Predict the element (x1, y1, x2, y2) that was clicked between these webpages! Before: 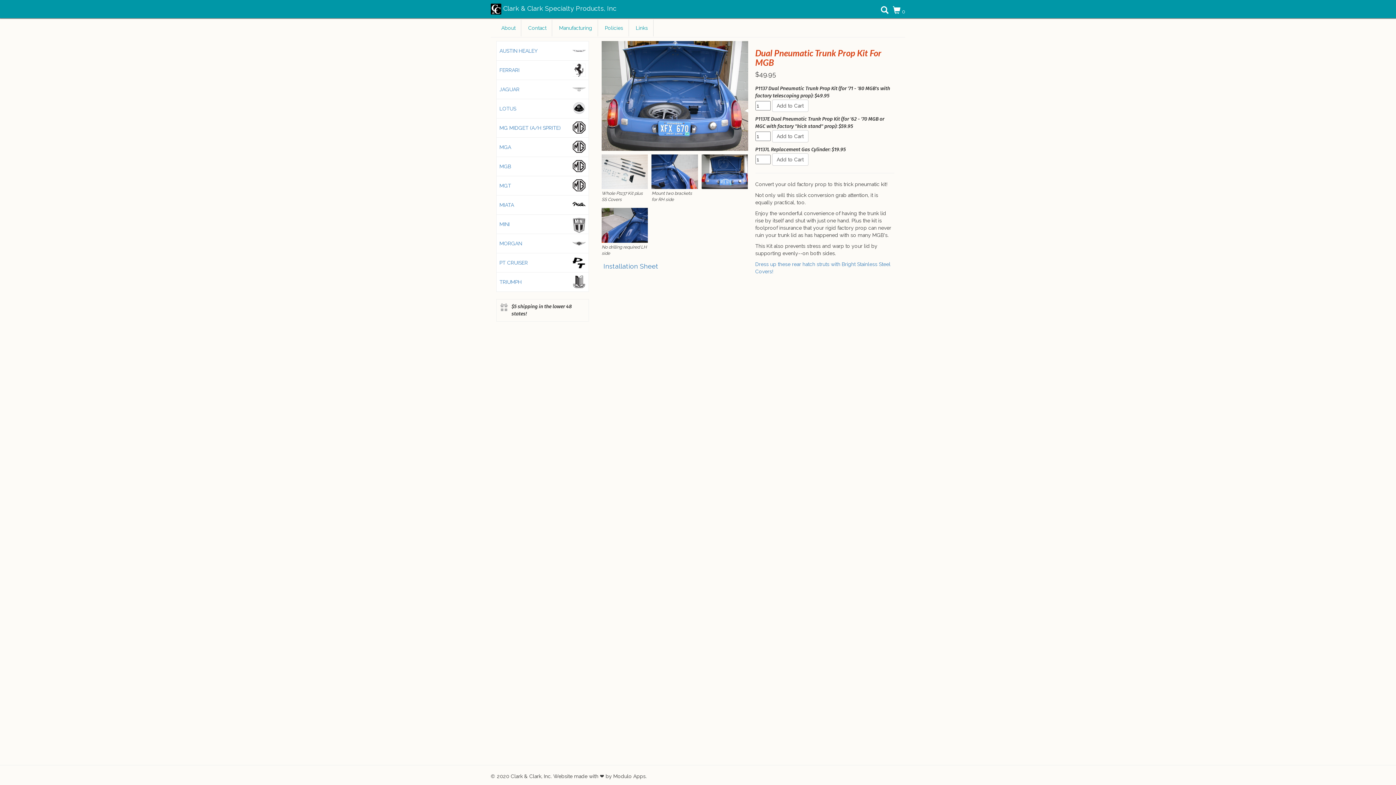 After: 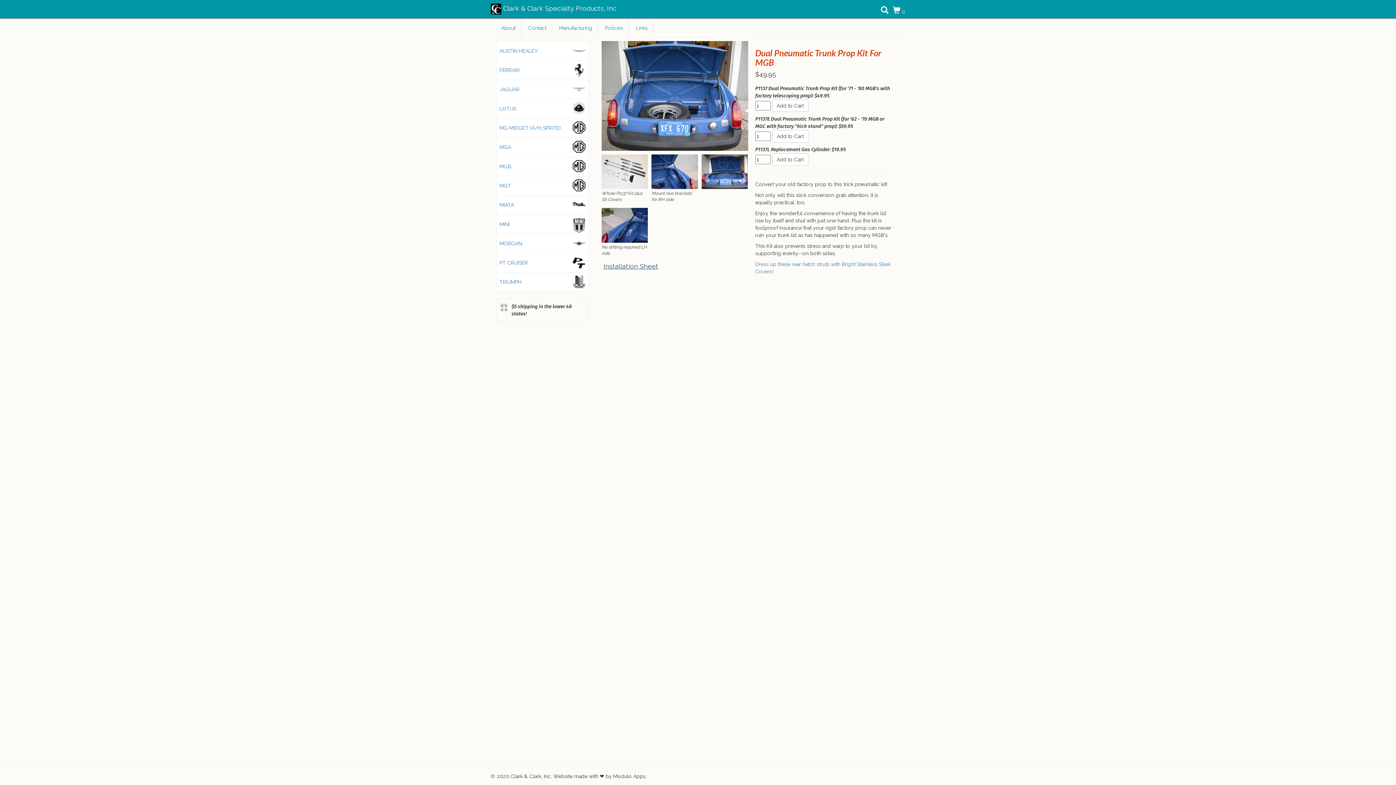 Action: bbox: (603, 262, 658, 270) label: Installation Sheet